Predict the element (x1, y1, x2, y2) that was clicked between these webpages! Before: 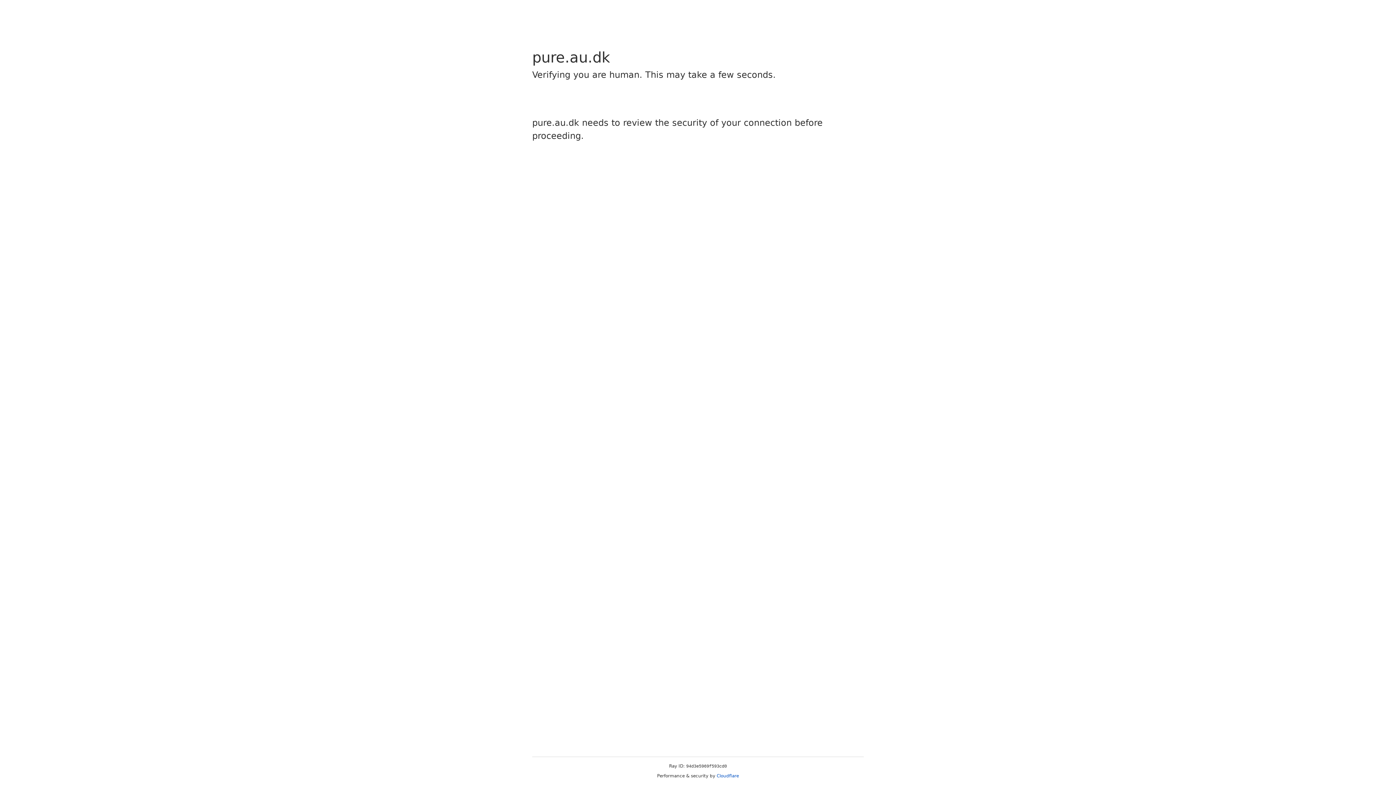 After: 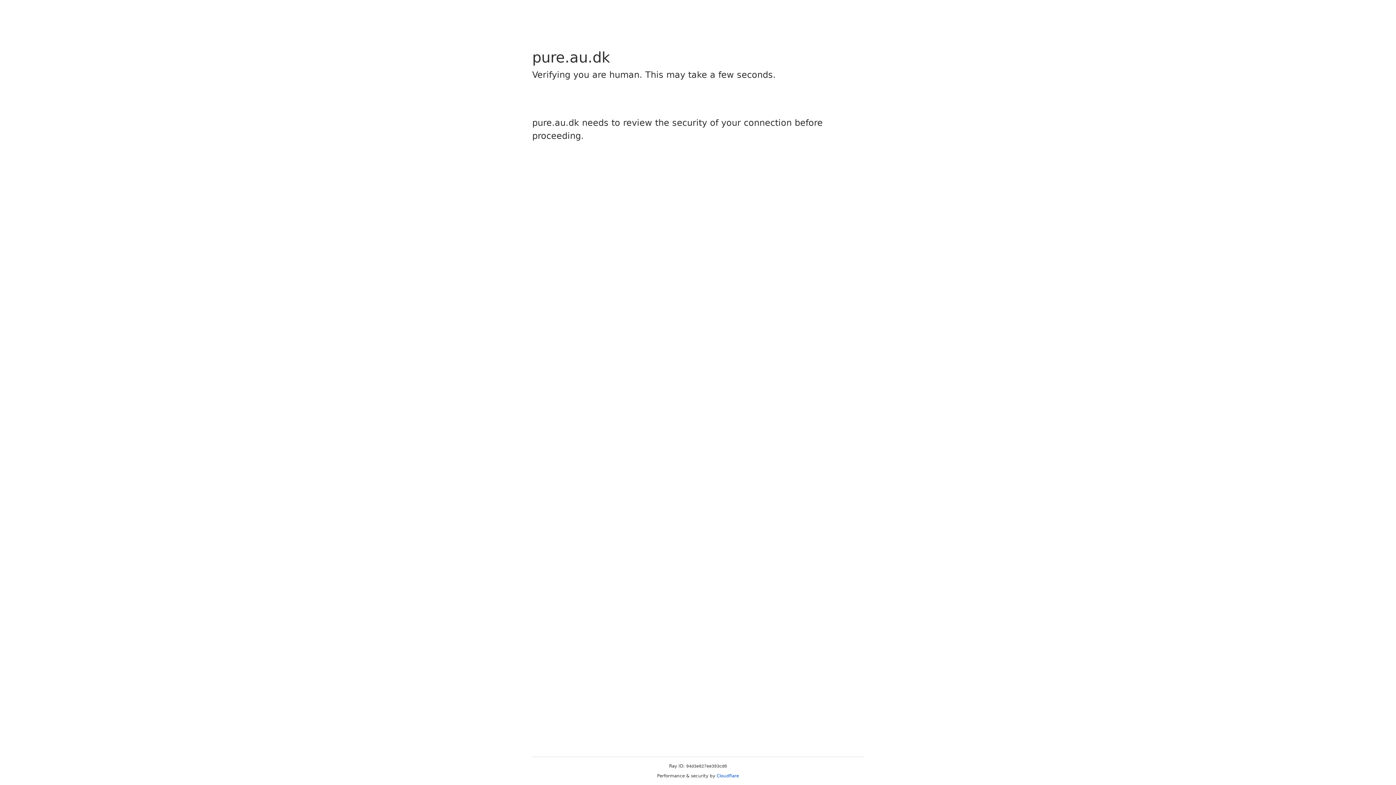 Action: bbox: (716, 773, 739, 778) label: Cloudflare